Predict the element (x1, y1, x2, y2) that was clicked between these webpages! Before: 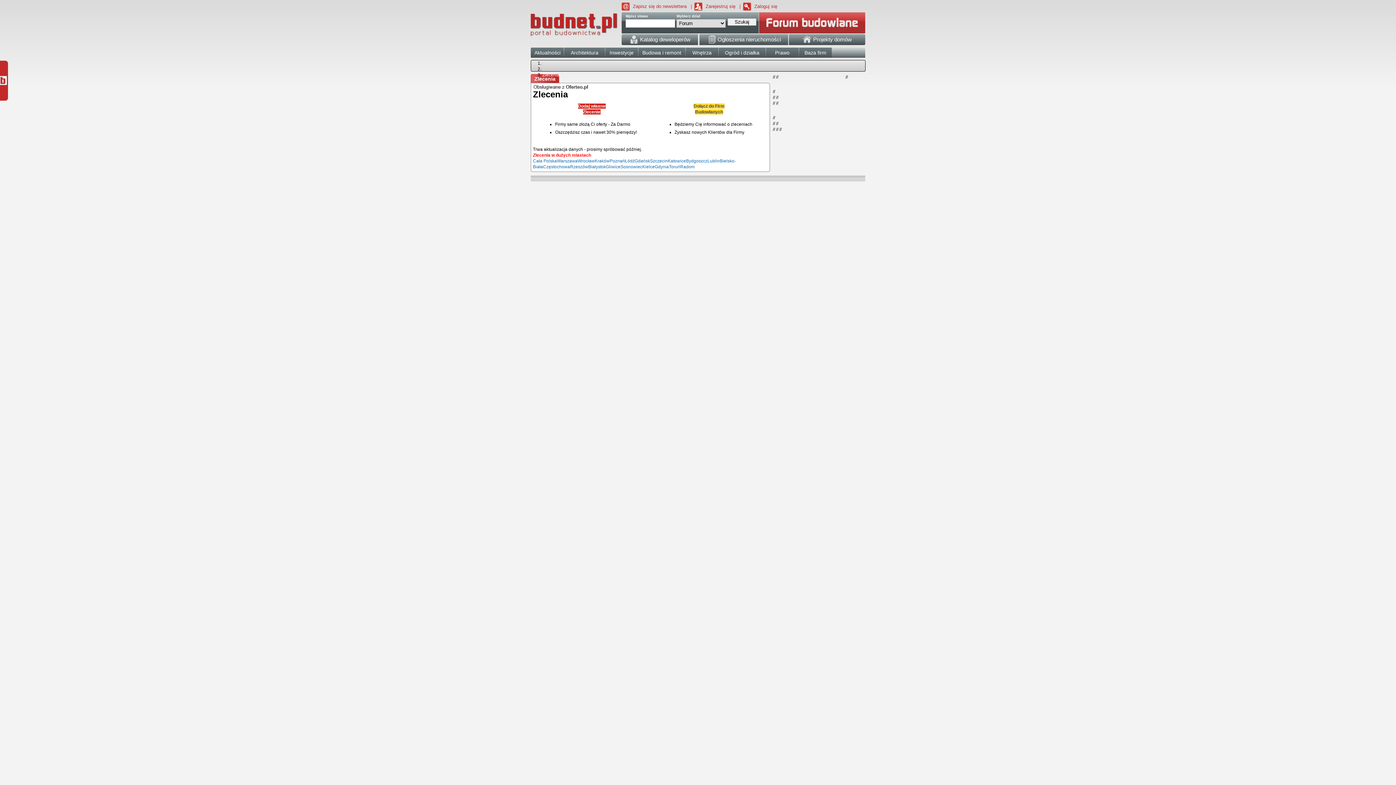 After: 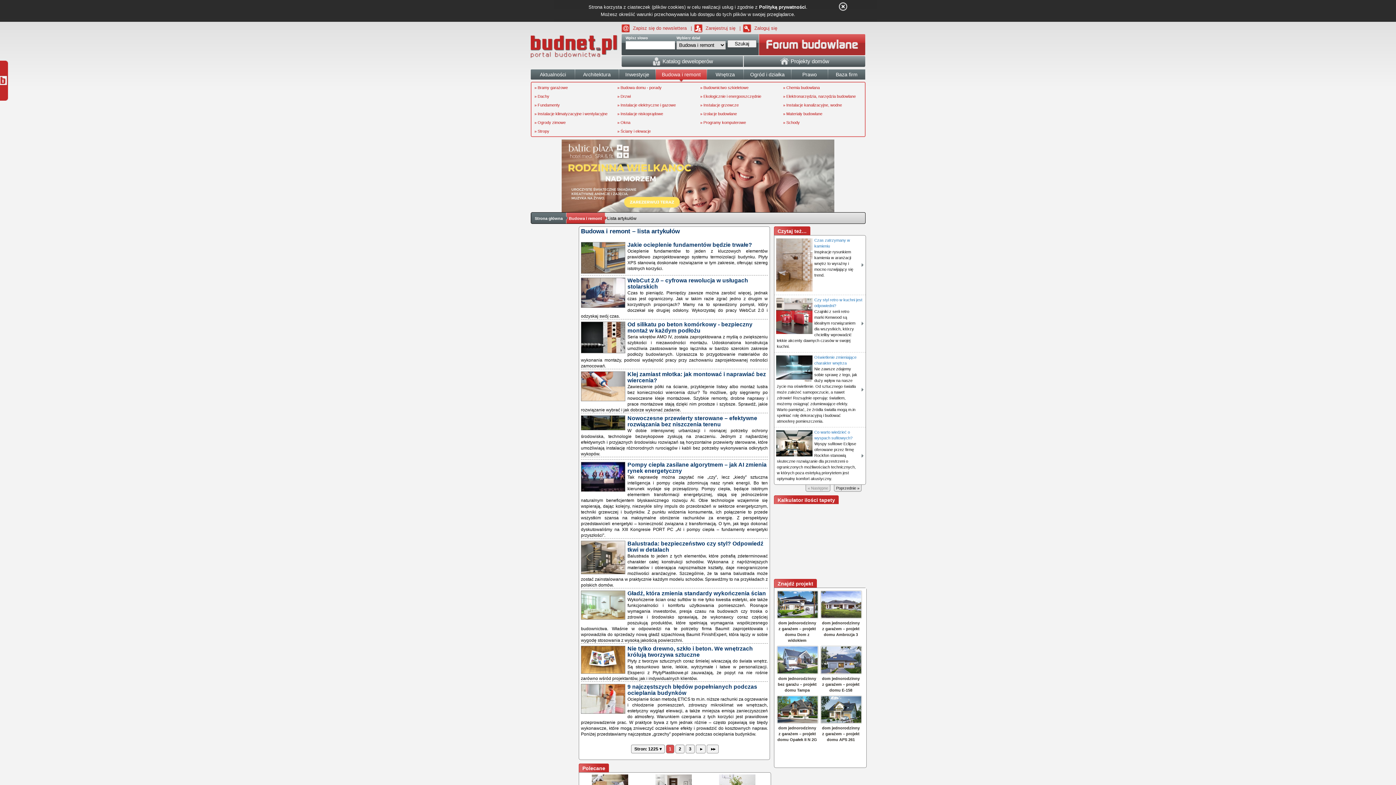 Action: label: Budowa i remont bbox: (638, 47, 685, 60)